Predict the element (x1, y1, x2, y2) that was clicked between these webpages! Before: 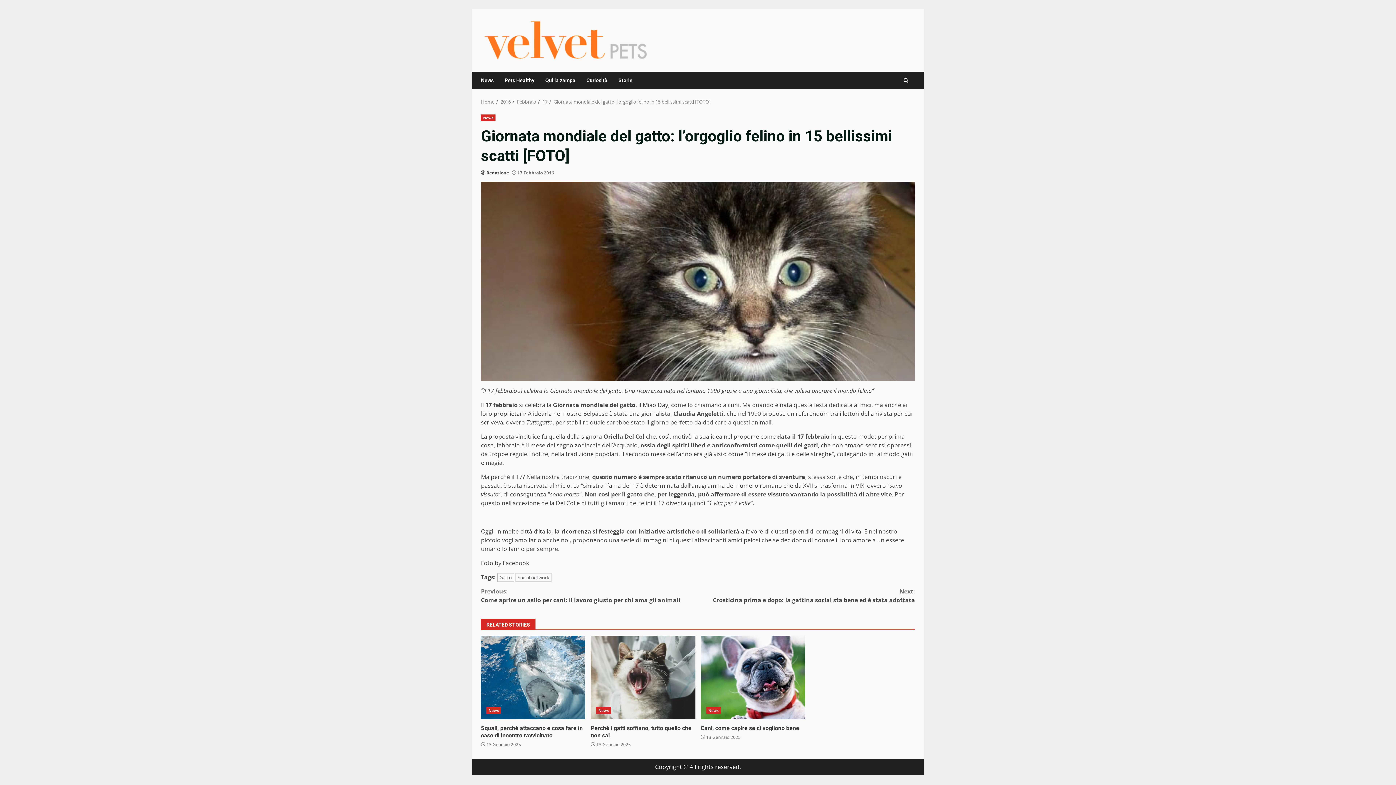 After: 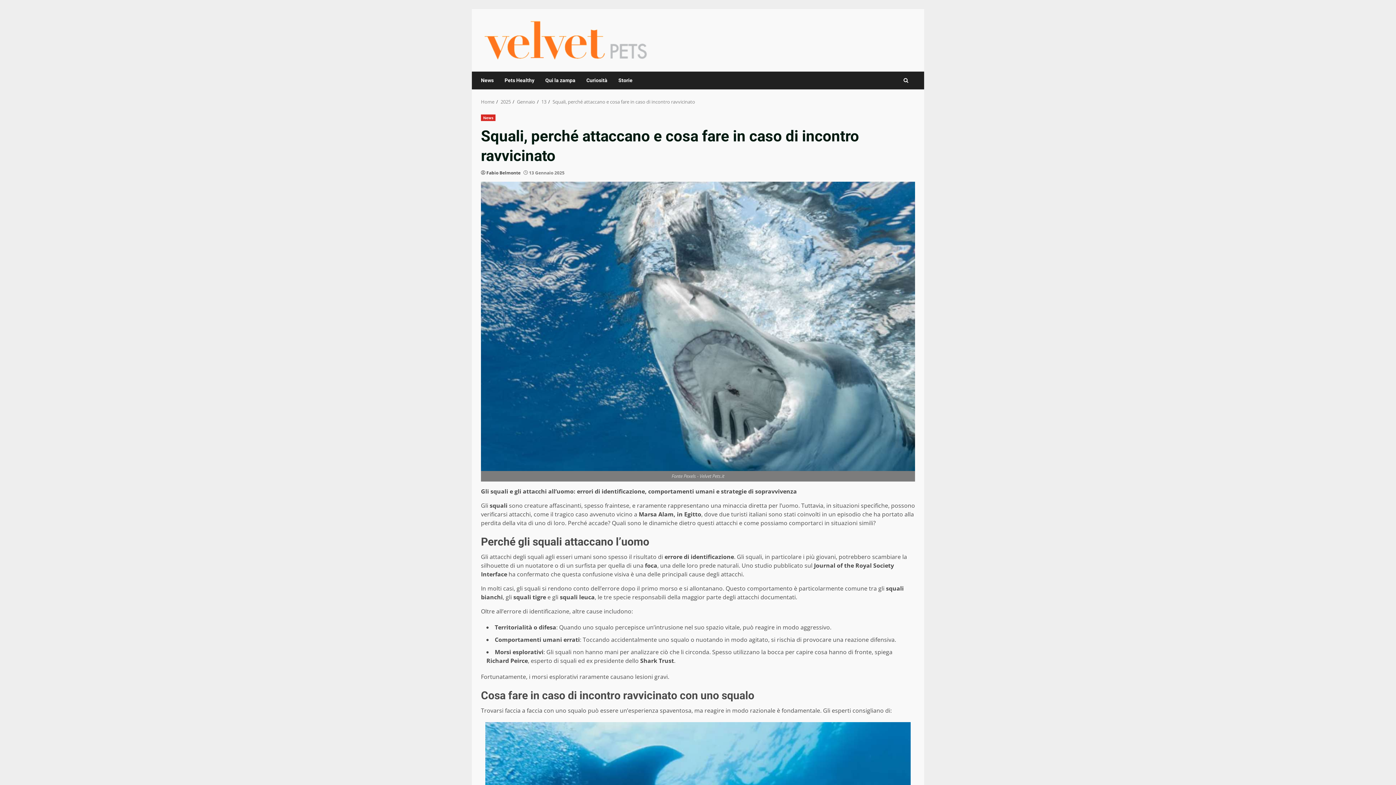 Action: bbox: (481, 635, 585, 719) label: Squali, perché attaccano e cosa fare in caso di incontro ravvicinato